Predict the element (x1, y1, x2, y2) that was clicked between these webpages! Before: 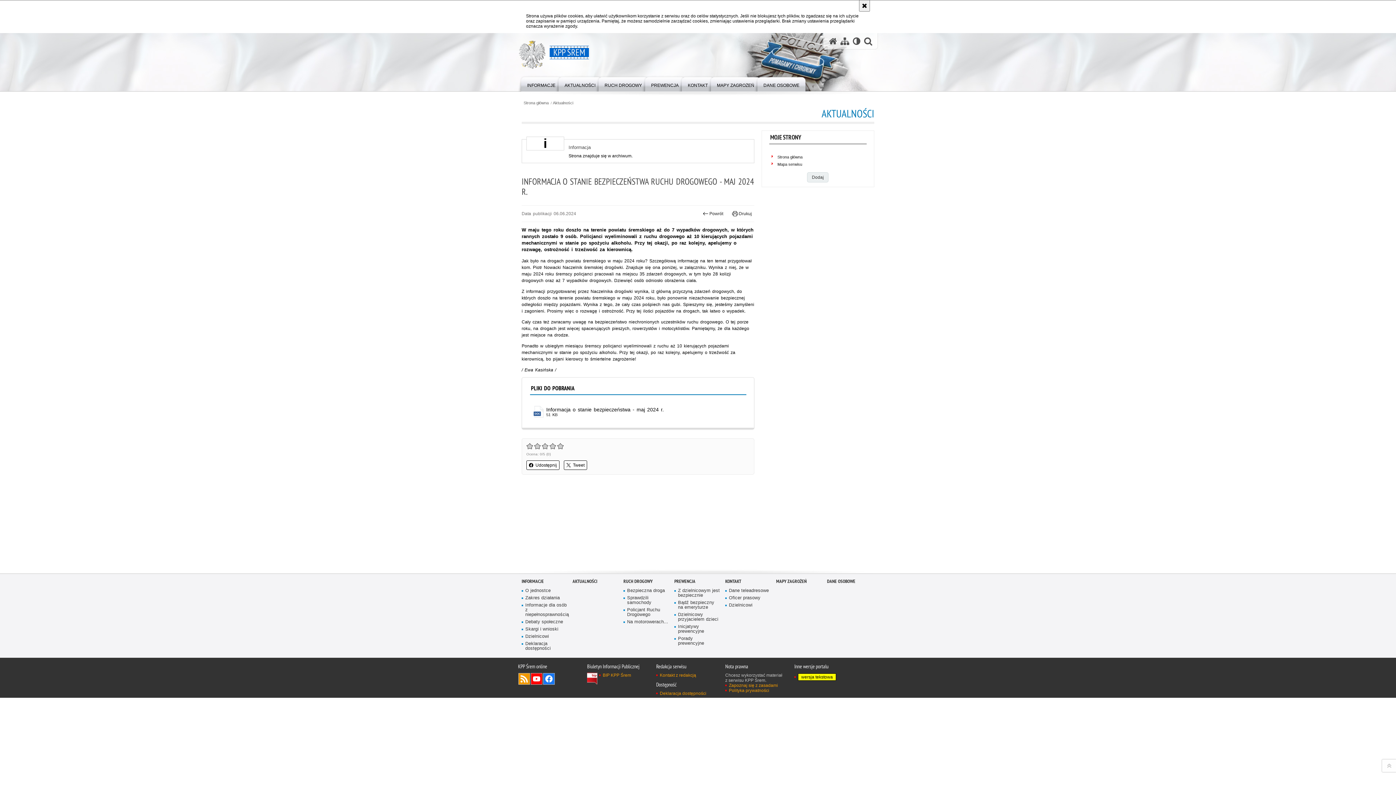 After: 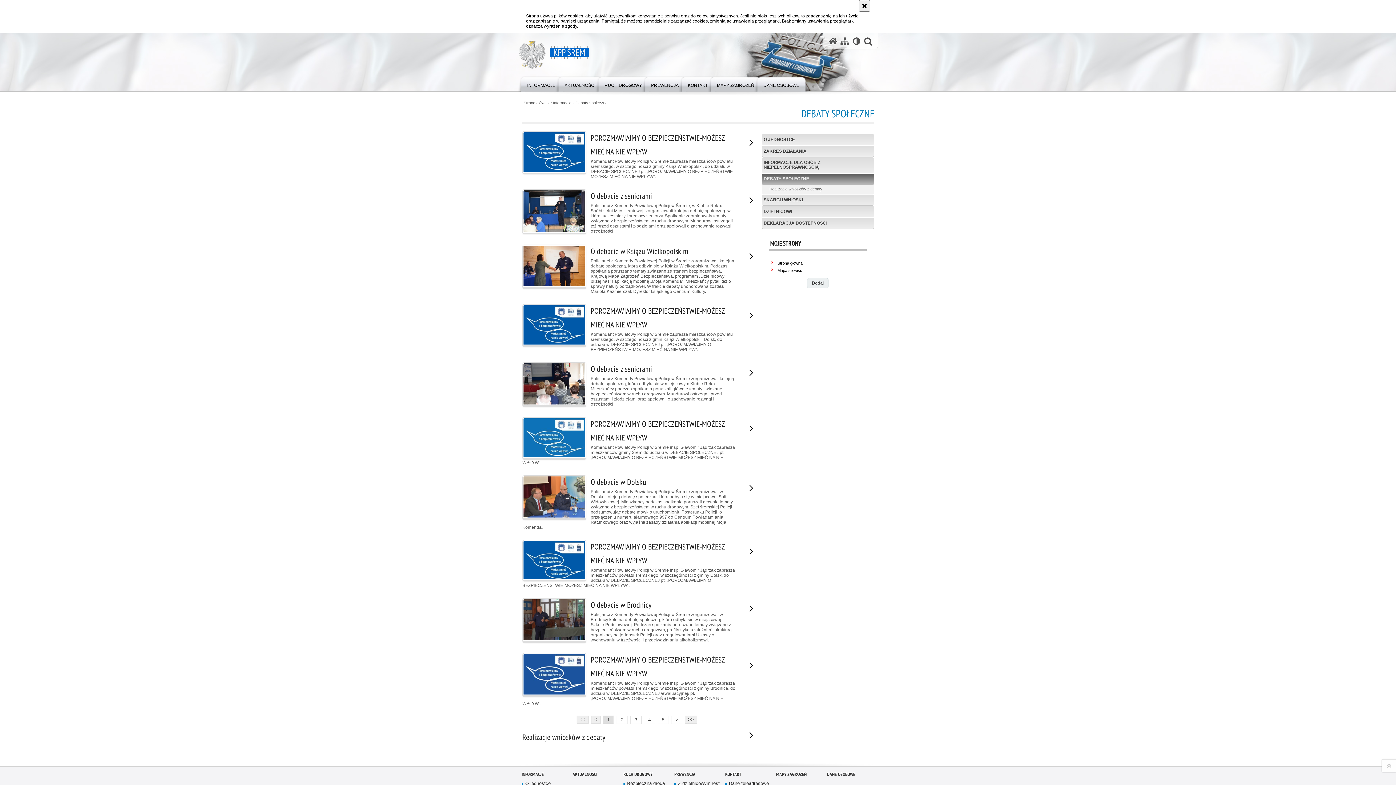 Action: bbox: (521, 620, 567, 624) label: Debaty społeczne